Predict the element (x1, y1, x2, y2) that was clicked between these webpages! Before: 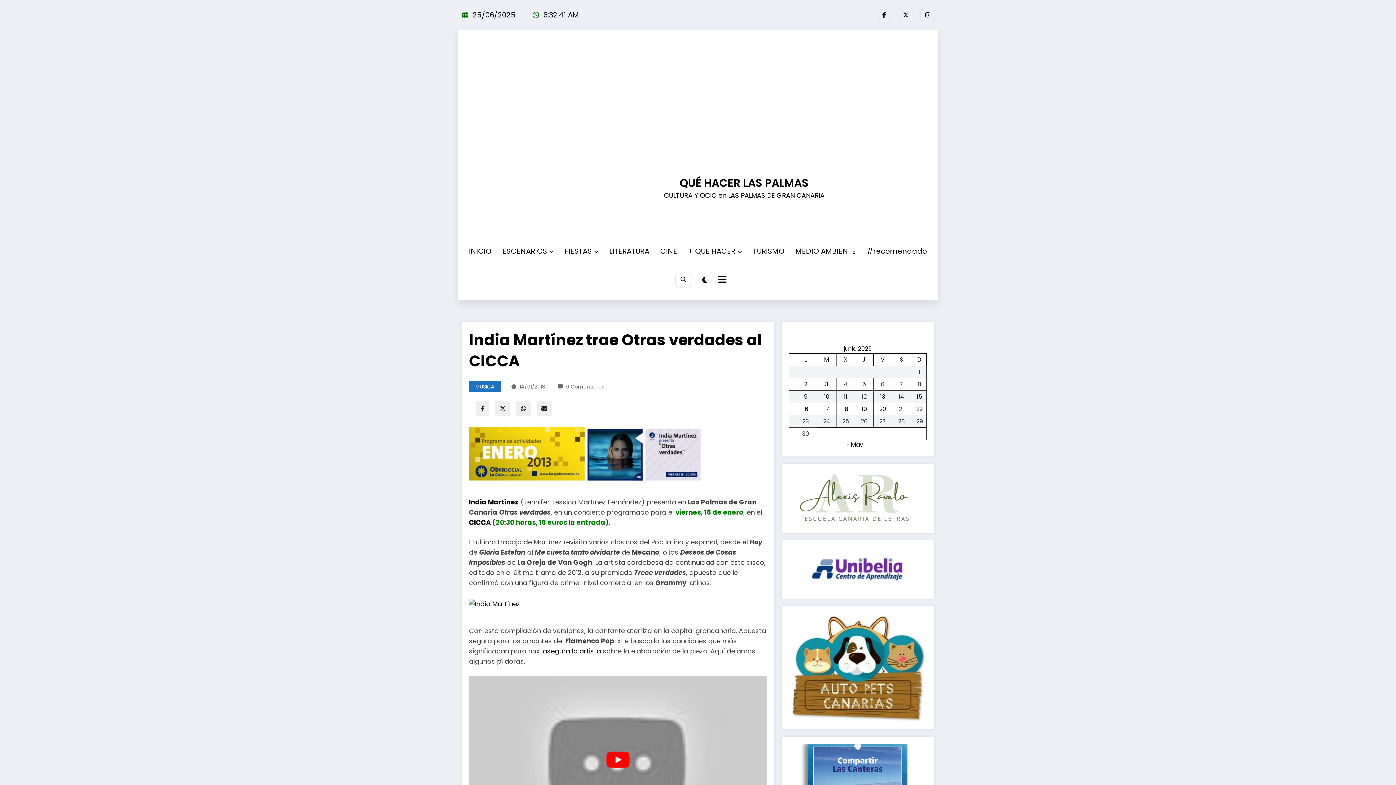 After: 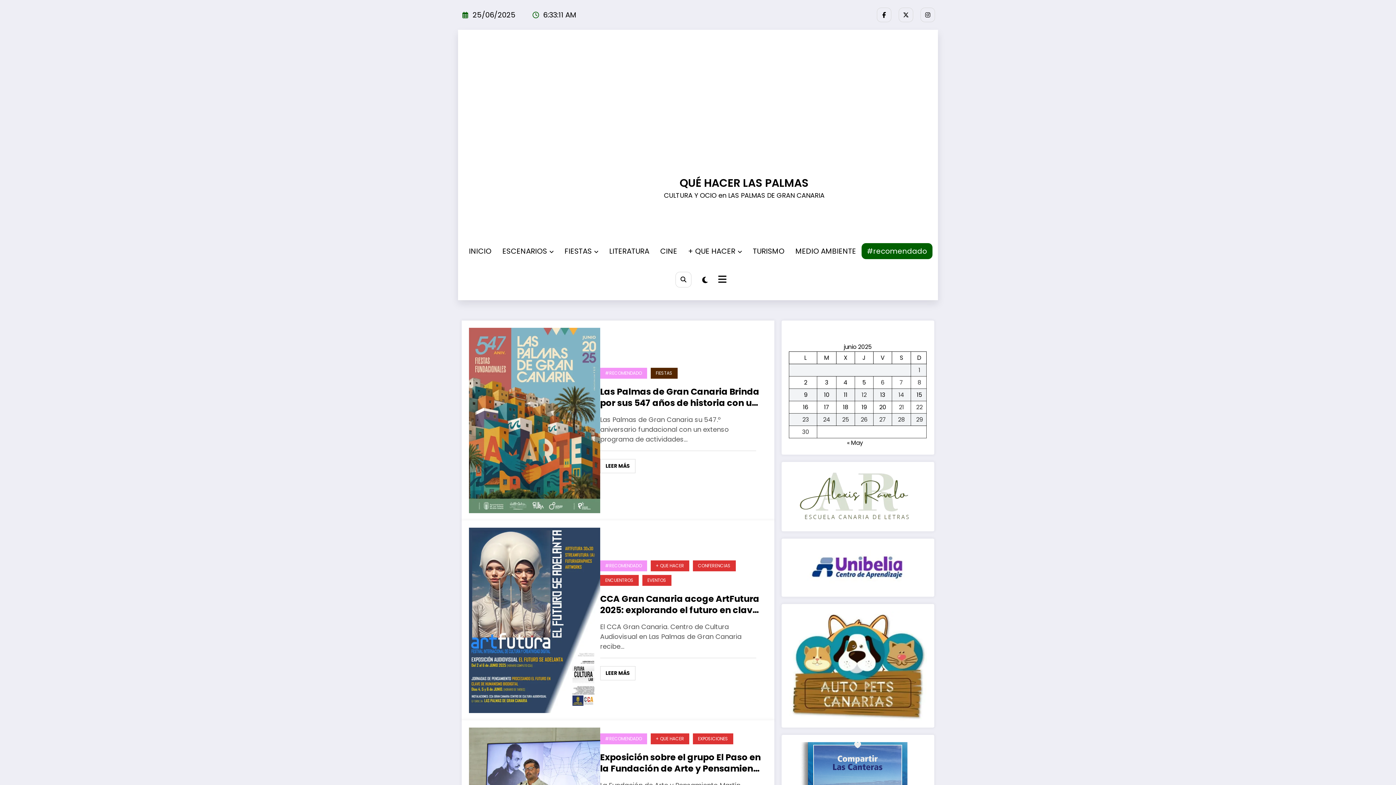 Action: label: #recomendado bbox: (861, 243, 932, 259)